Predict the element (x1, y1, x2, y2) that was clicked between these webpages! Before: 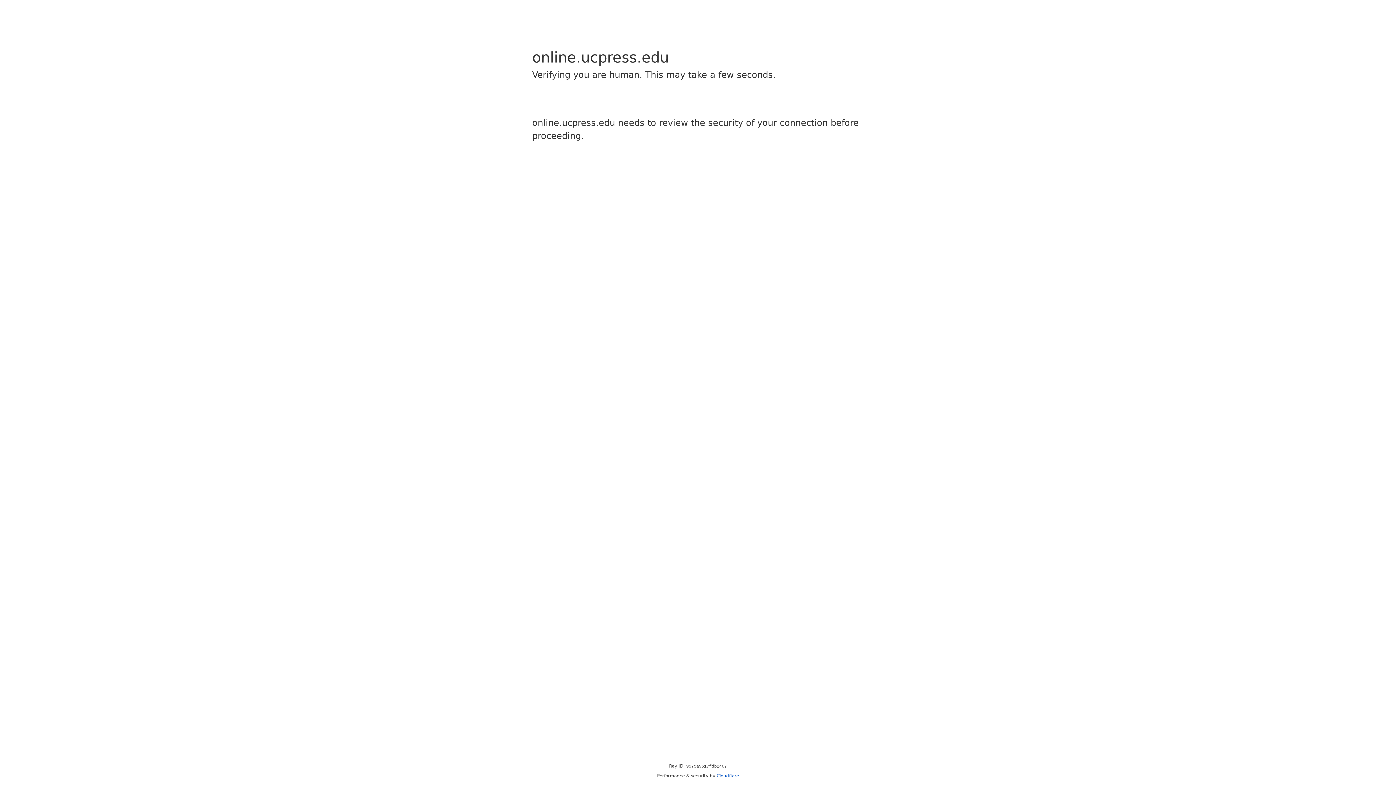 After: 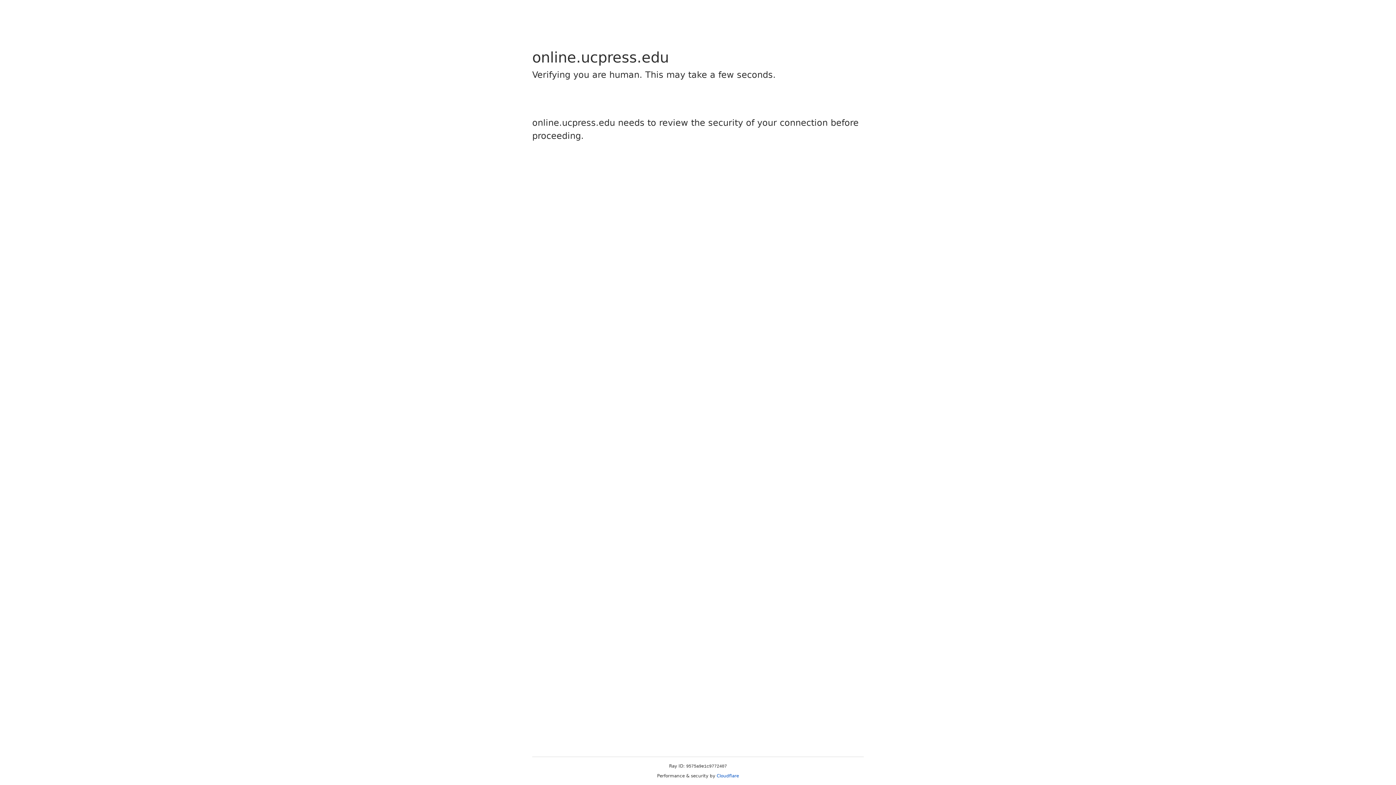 Action: bbox: (716, 773, 739, 778) label: Cloudflare